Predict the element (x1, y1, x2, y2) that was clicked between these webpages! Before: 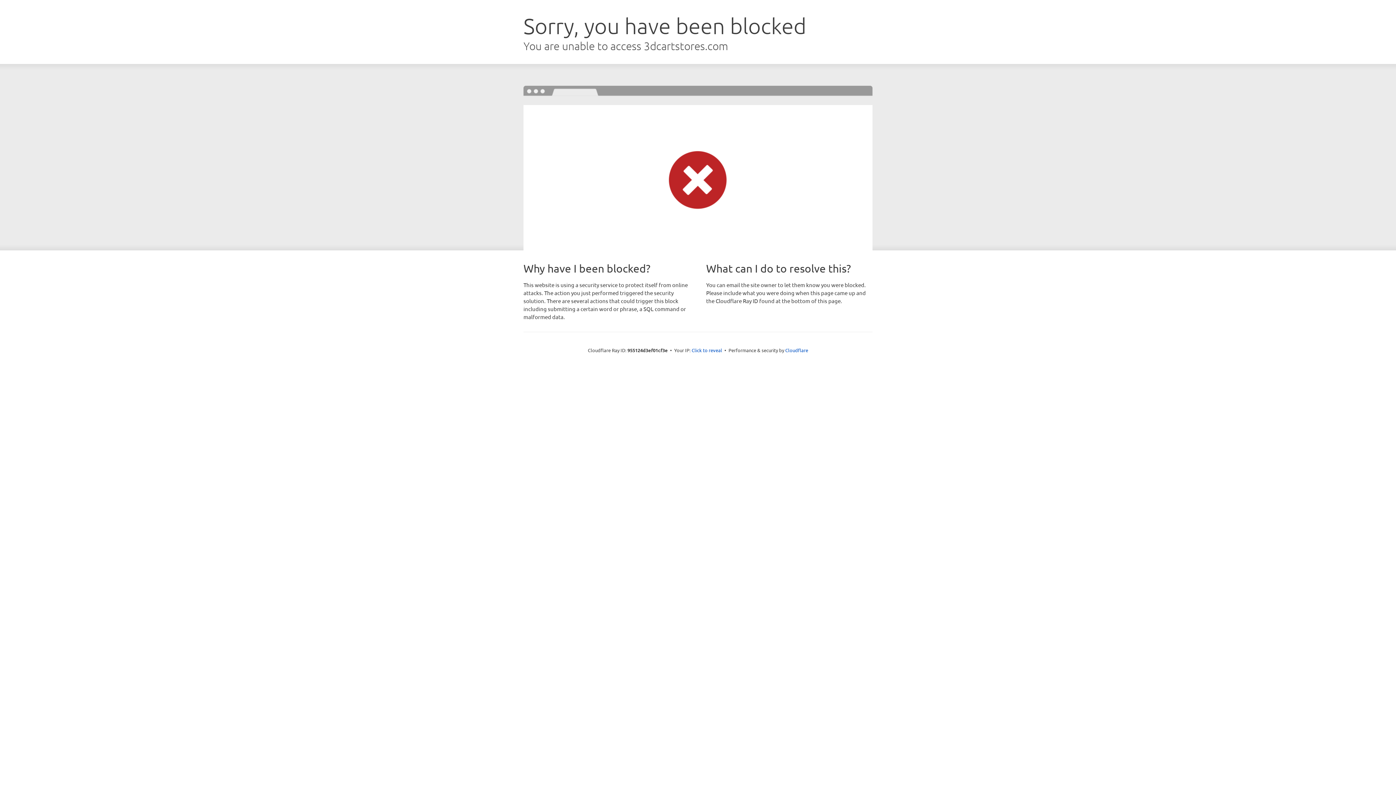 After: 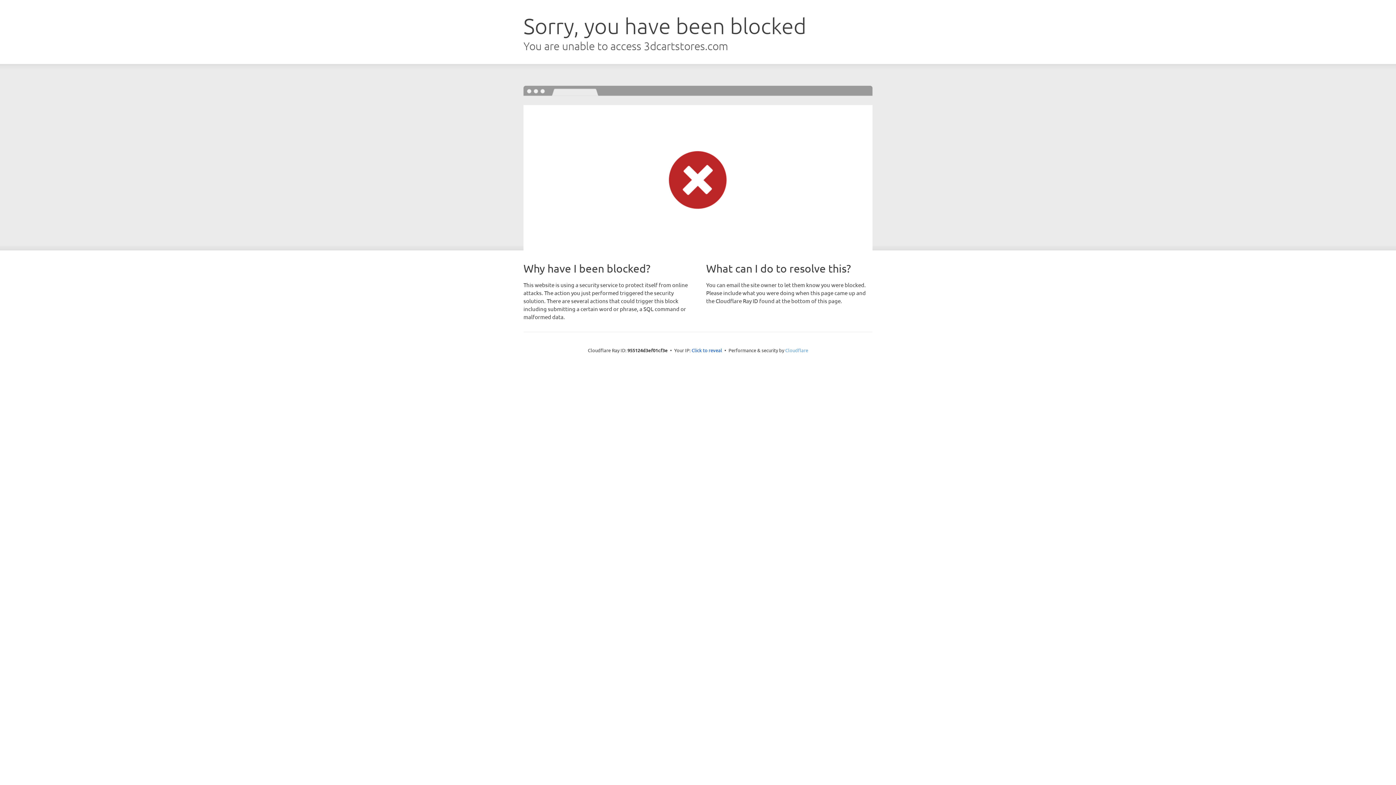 Action: label: Cloudflare bbox: (785, 347, 808, 353)